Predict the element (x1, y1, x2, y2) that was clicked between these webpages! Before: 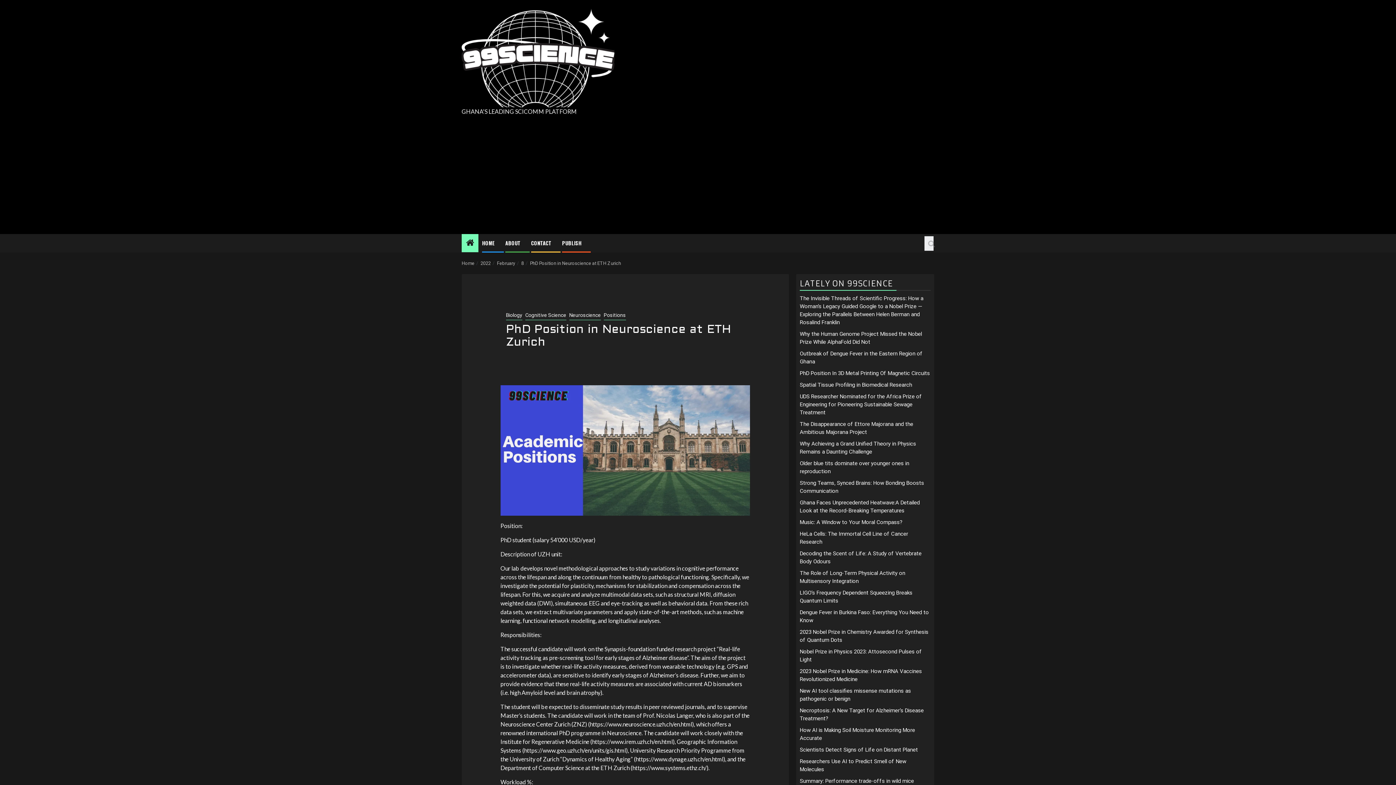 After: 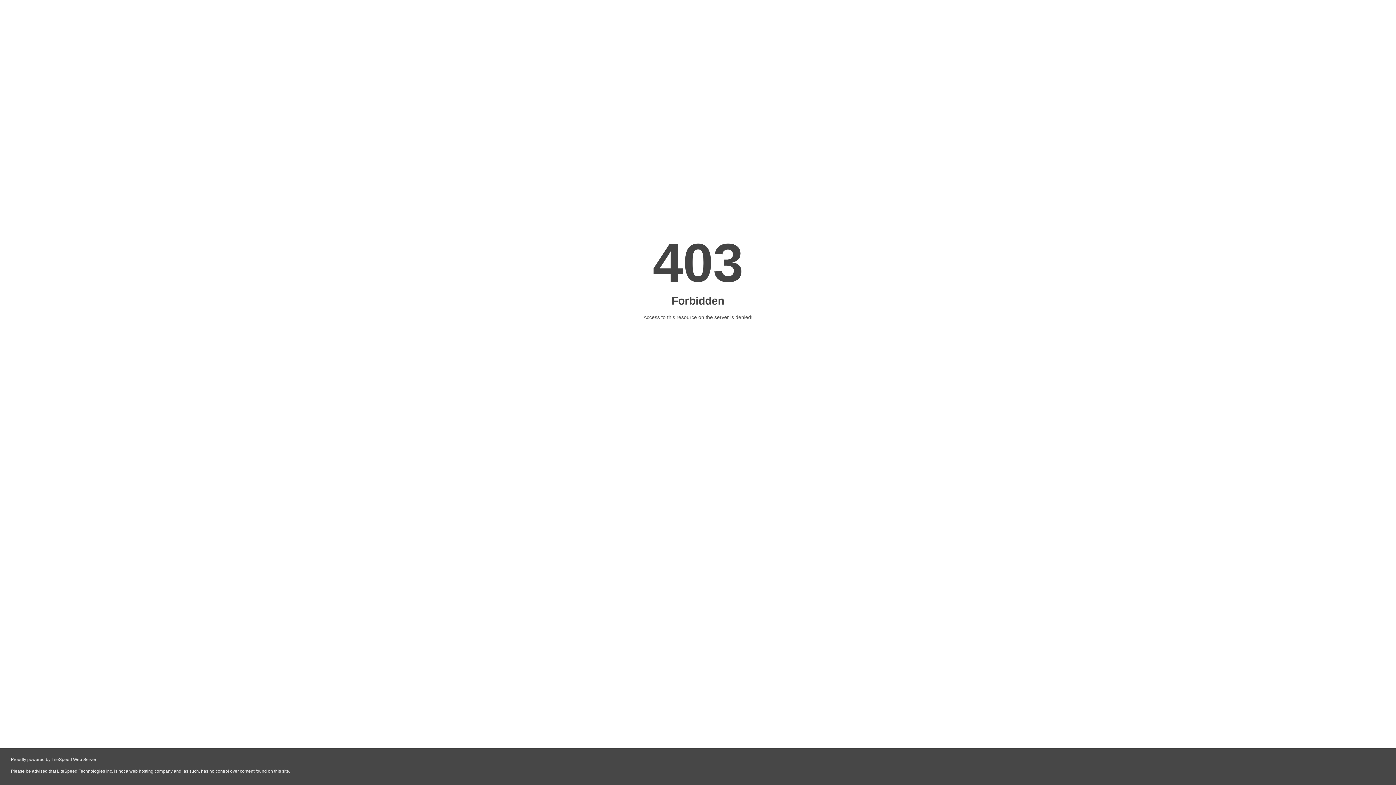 Action: bbox: (505, 239, 520, 246) label: ABOUT